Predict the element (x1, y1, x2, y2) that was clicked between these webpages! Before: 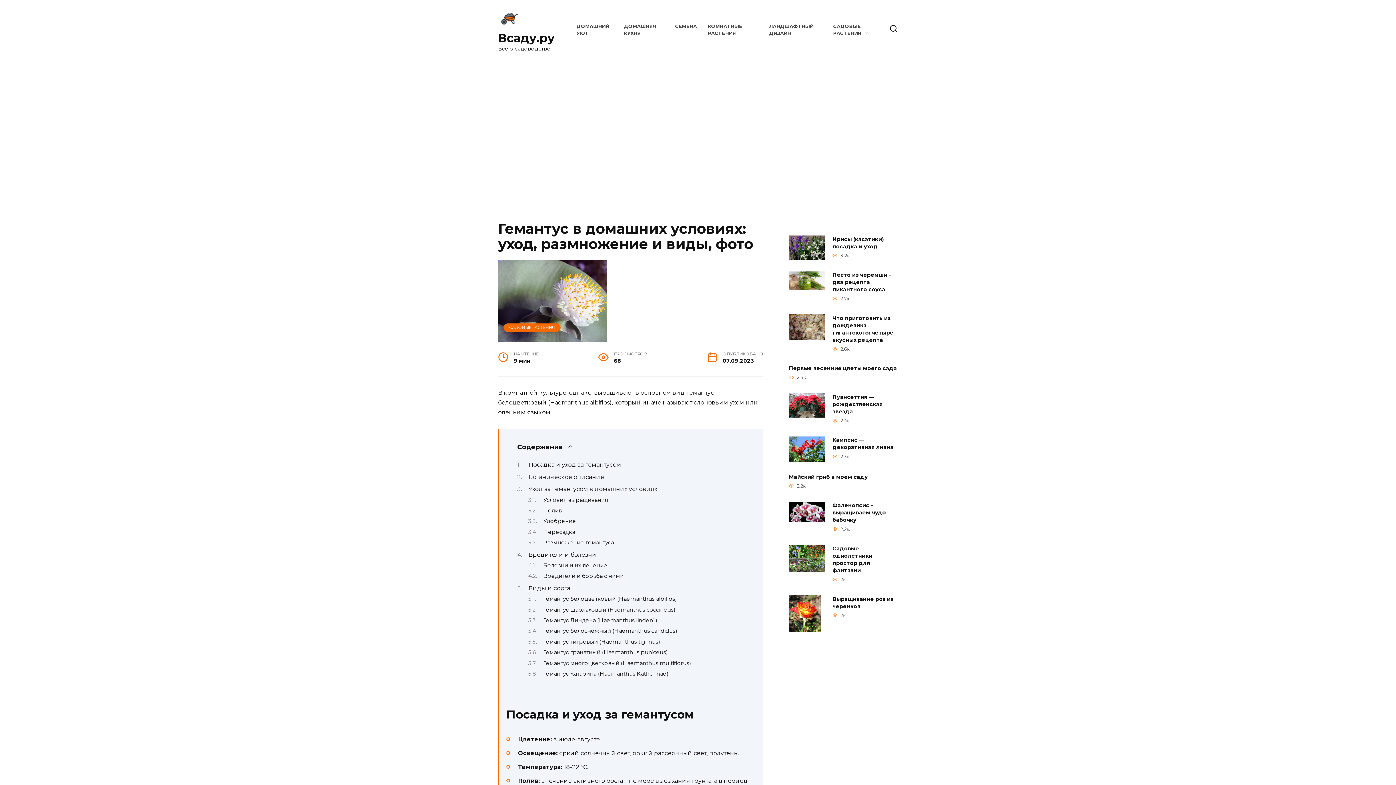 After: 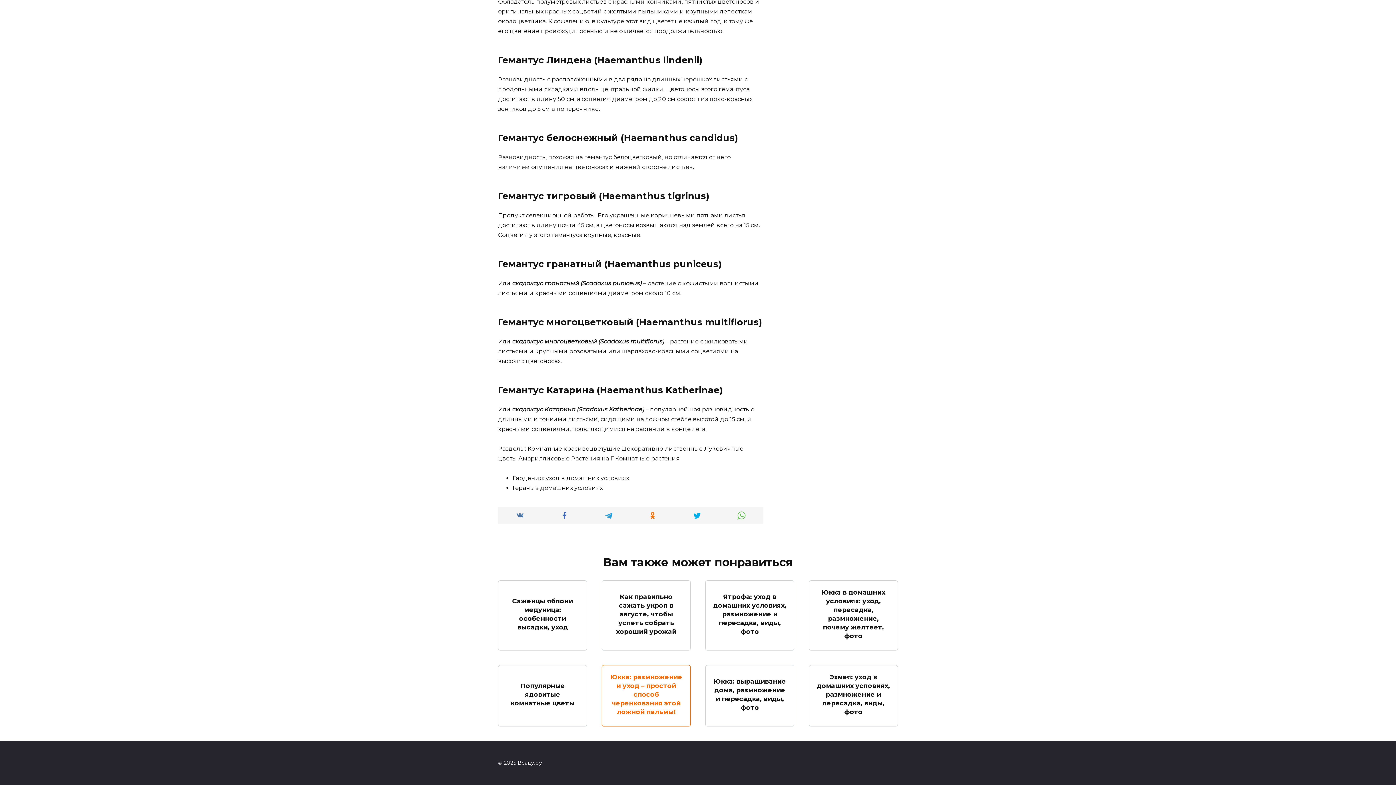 Action: label: Гемантус Катарина (Haemanthus Katherinae) bbox: (543, 670, 668, 677)